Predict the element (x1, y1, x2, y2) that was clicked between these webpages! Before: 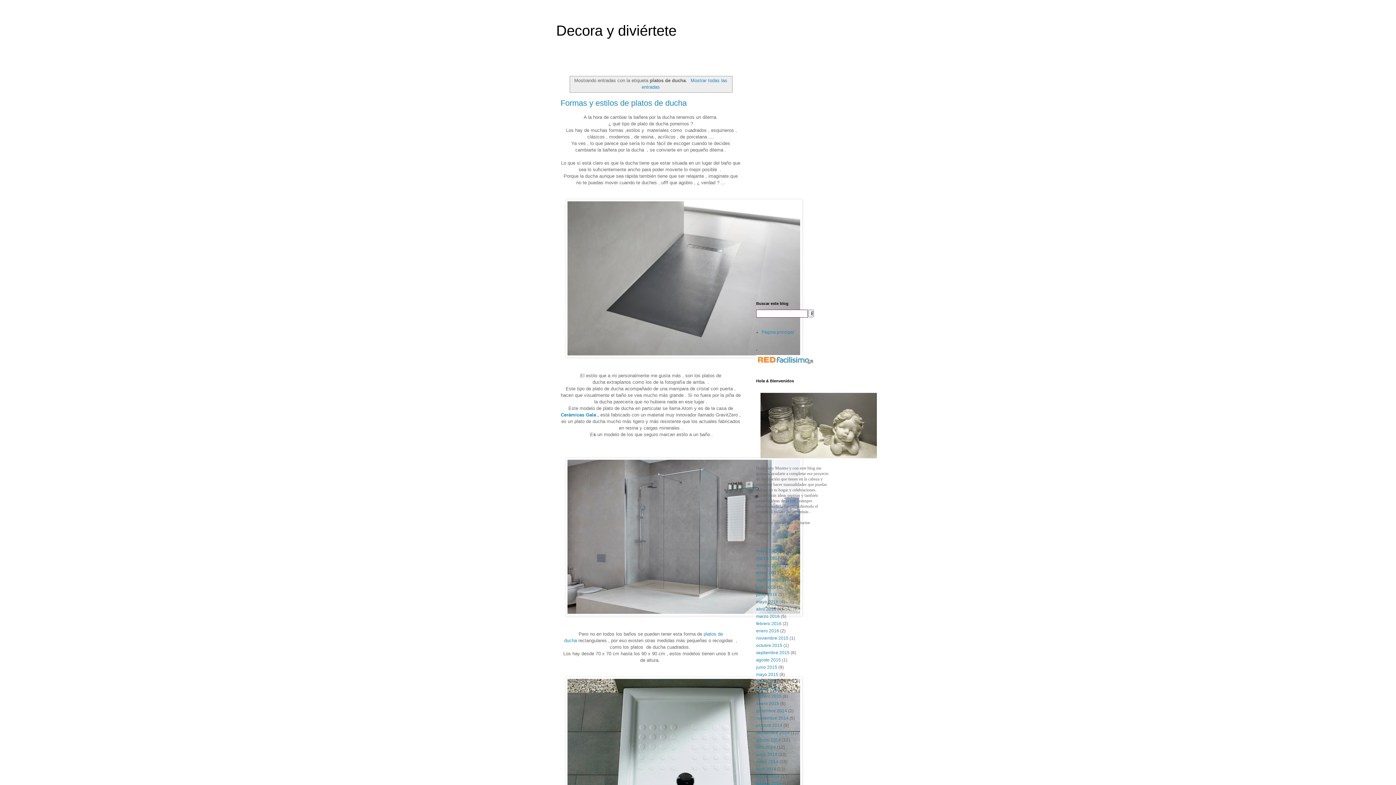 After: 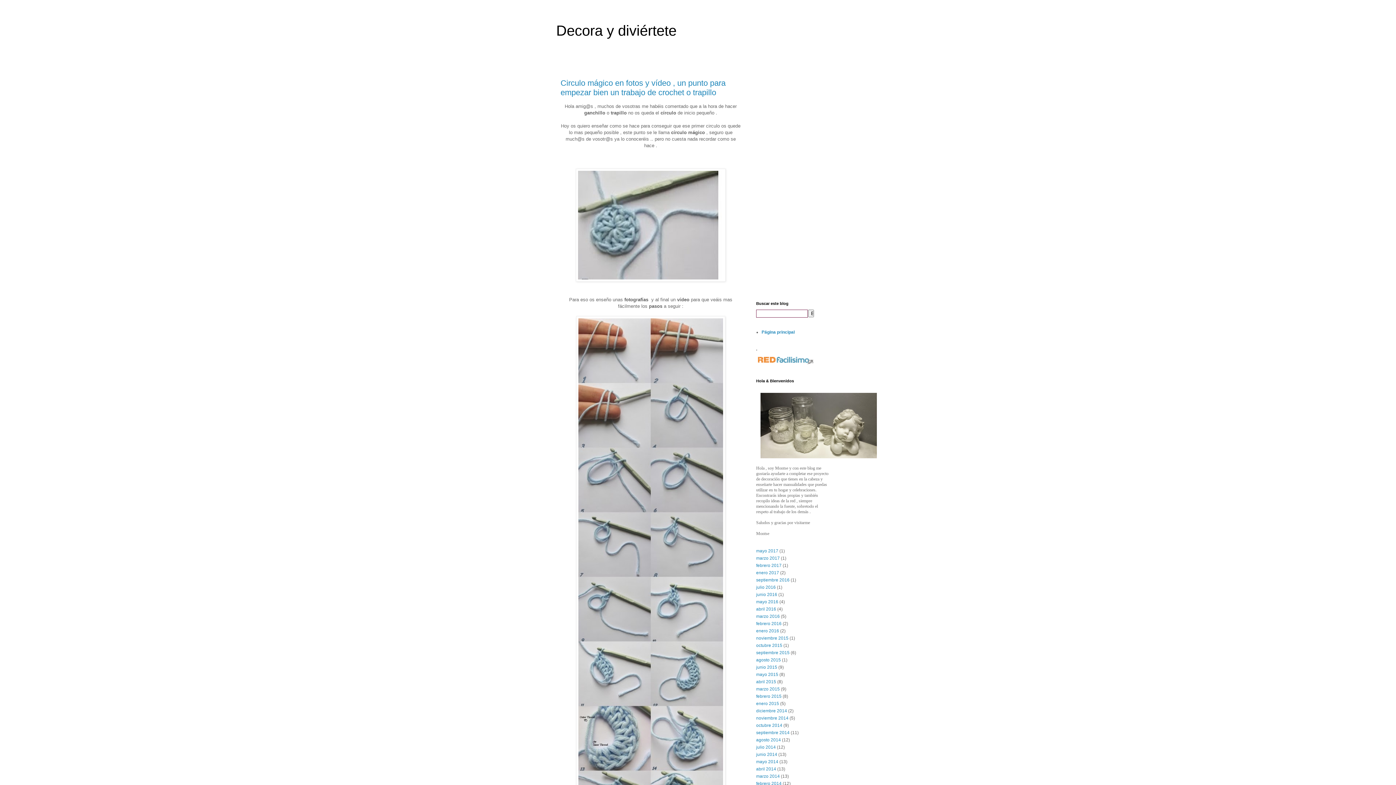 Action: label: Decora y diviértete bbox: (556, 22, 676, 38)